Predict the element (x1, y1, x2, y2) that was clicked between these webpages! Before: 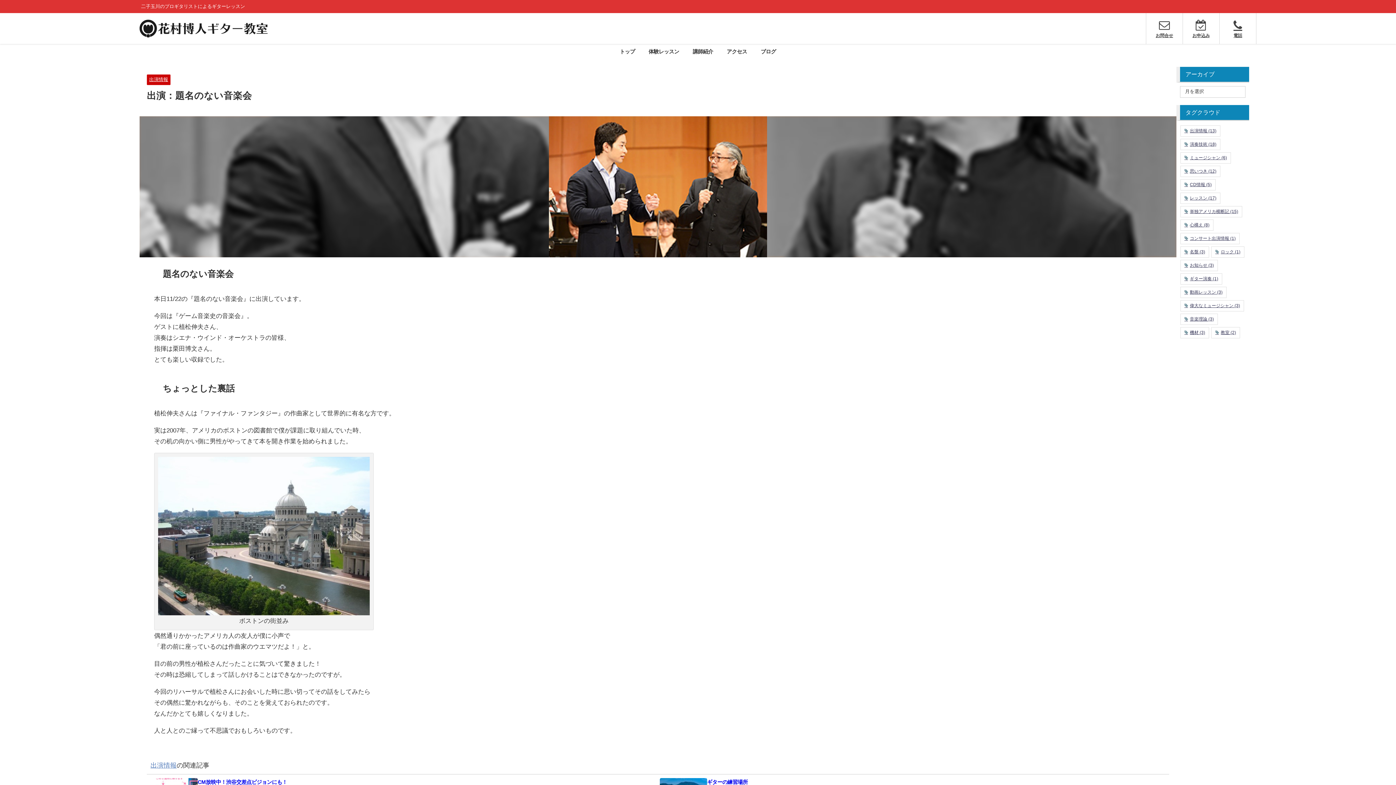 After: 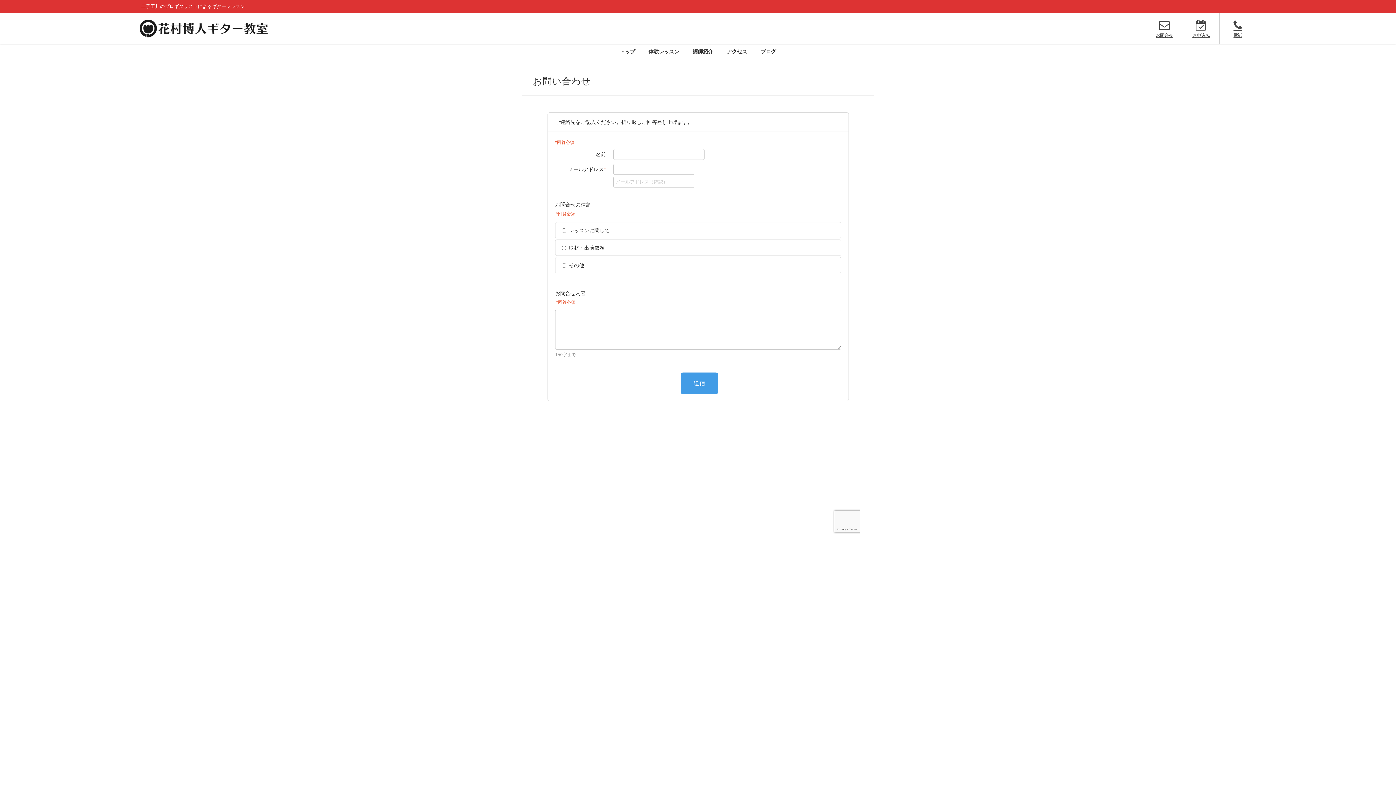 Action: label: お問合せ bbox: (1146, 13, 1182, 44)